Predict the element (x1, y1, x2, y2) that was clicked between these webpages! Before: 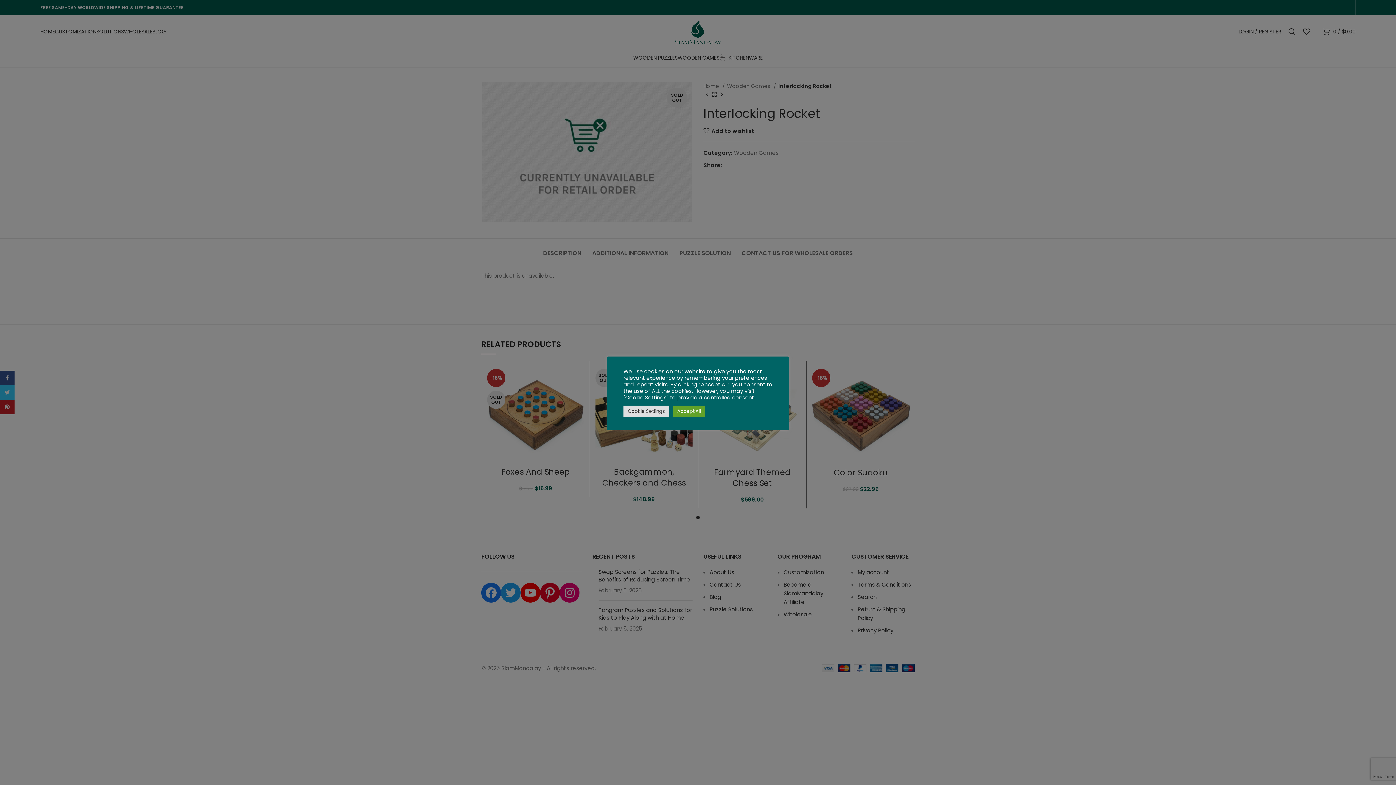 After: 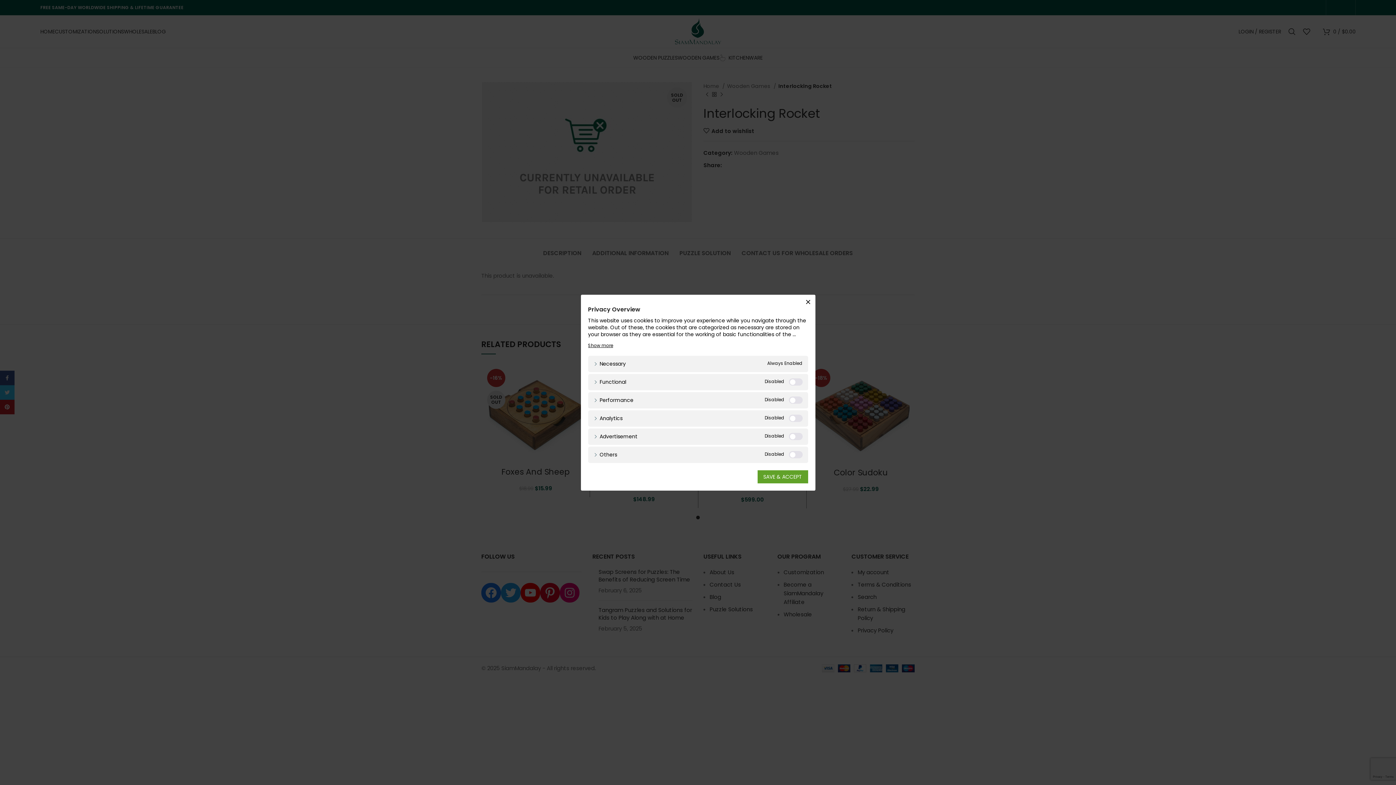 Action: bbox: (623, 405, 669, 416) label: Cookie Settings